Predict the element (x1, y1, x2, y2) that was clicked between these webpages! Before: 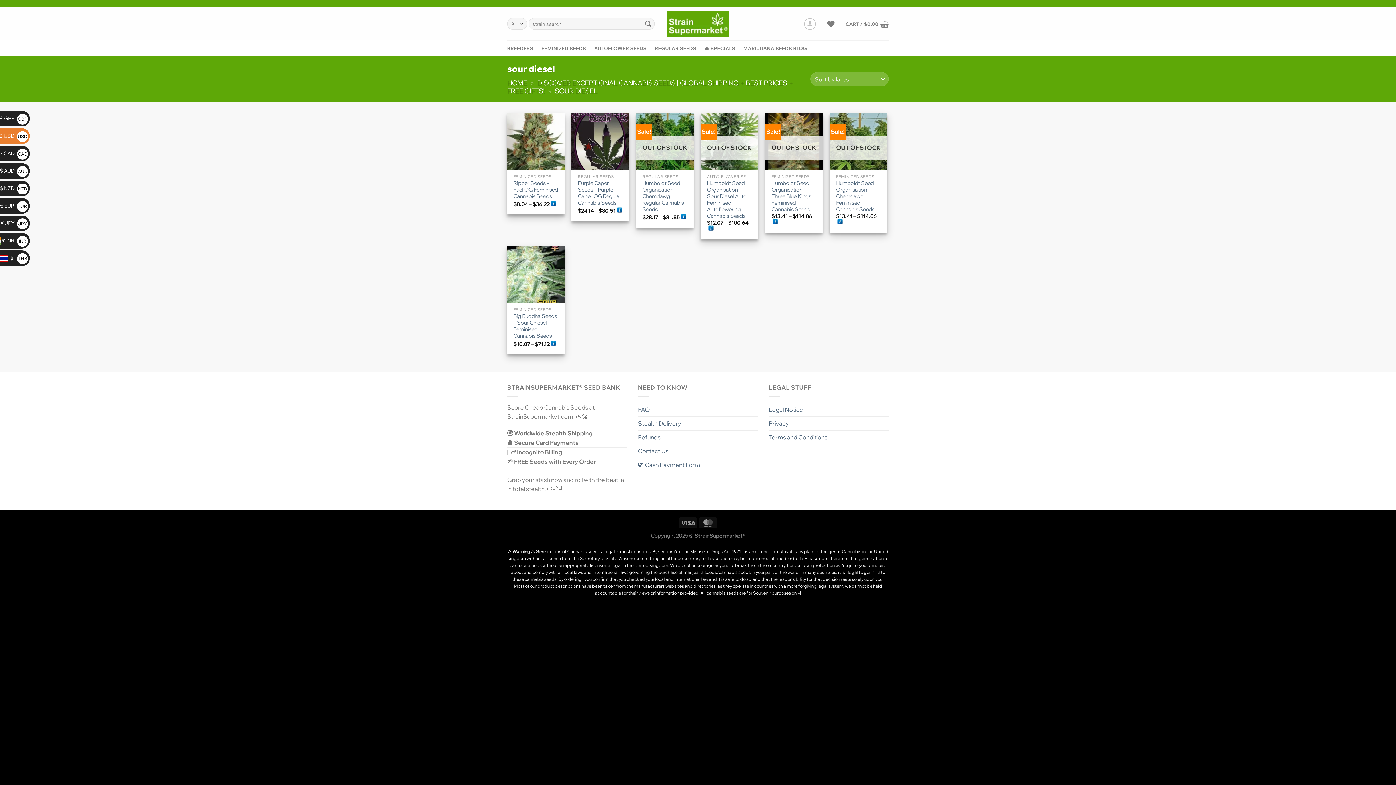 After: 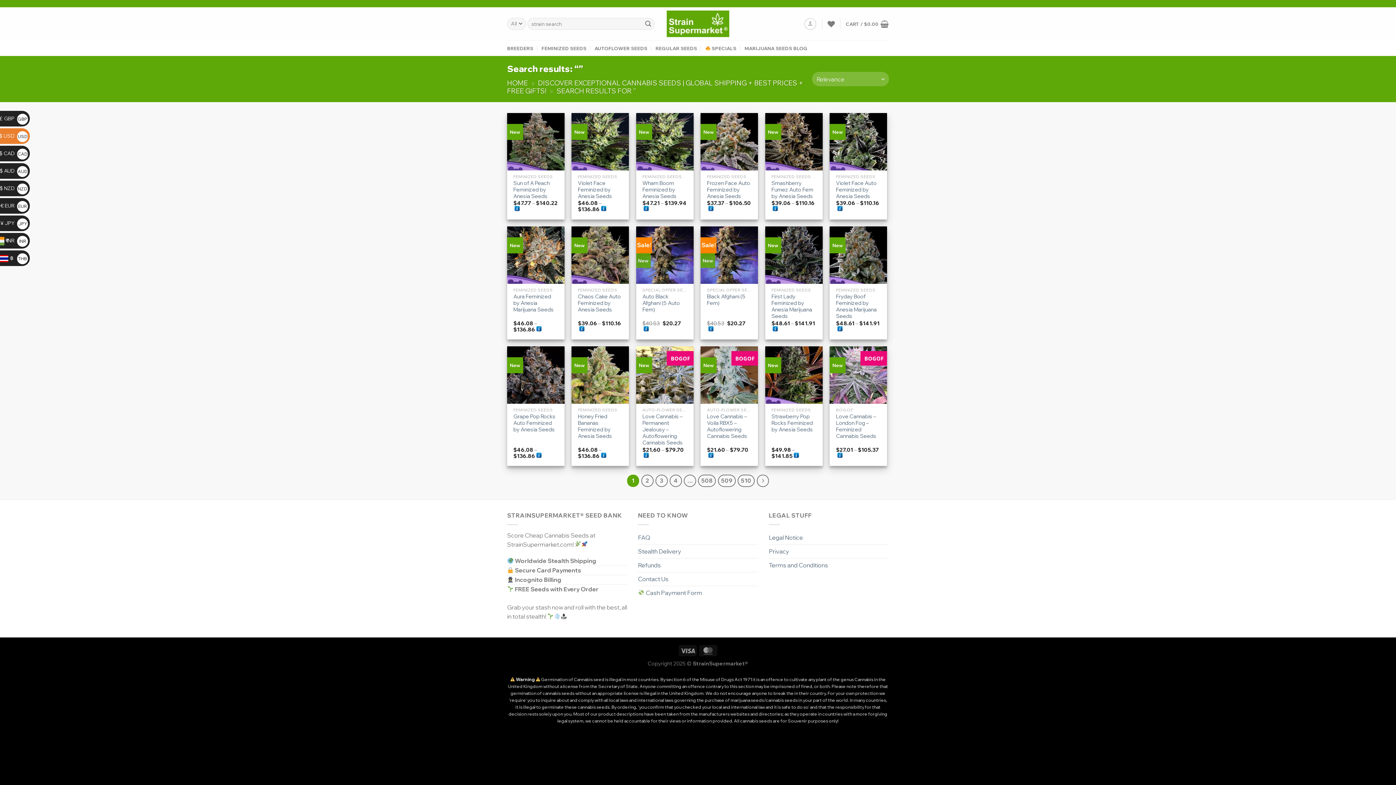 Action: bbox: (642, 17, 654, 29) label: Submit